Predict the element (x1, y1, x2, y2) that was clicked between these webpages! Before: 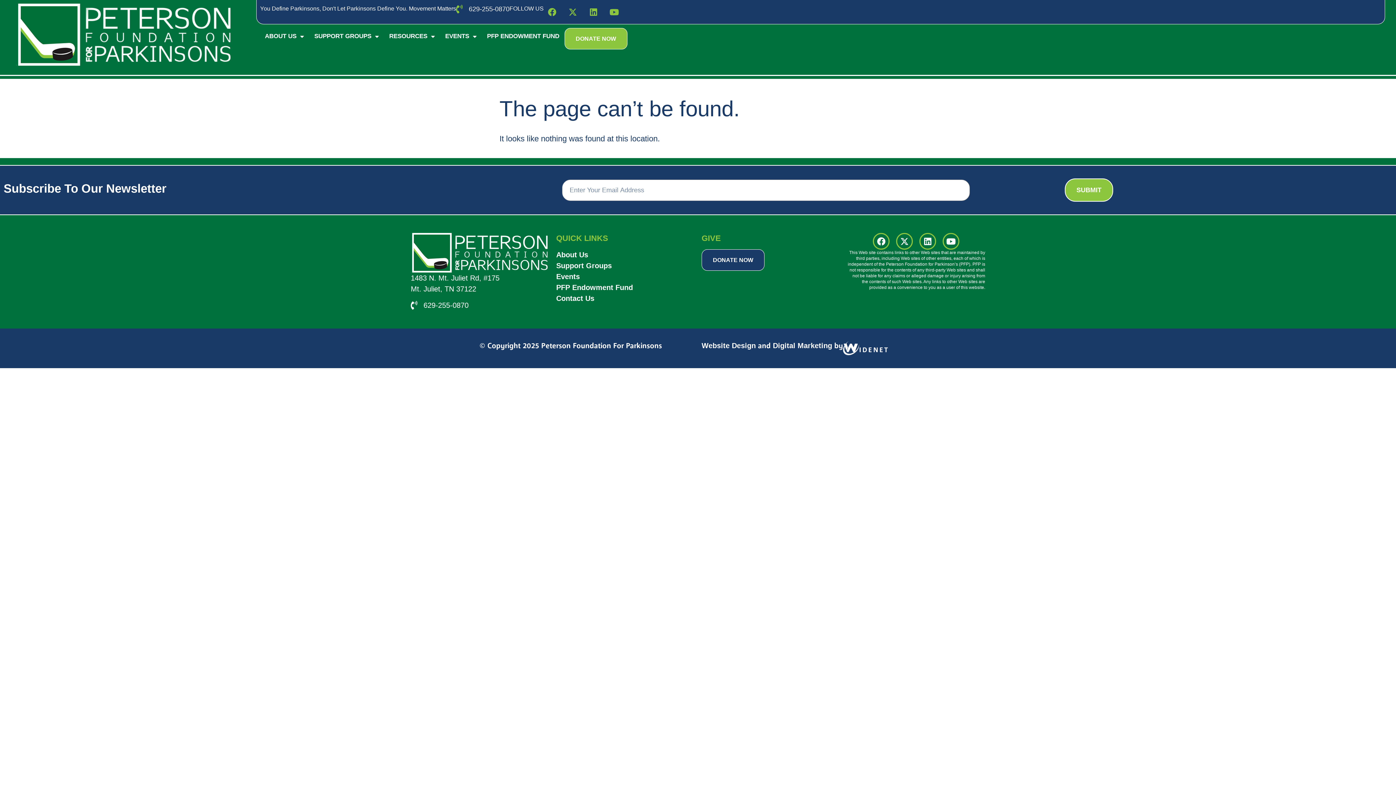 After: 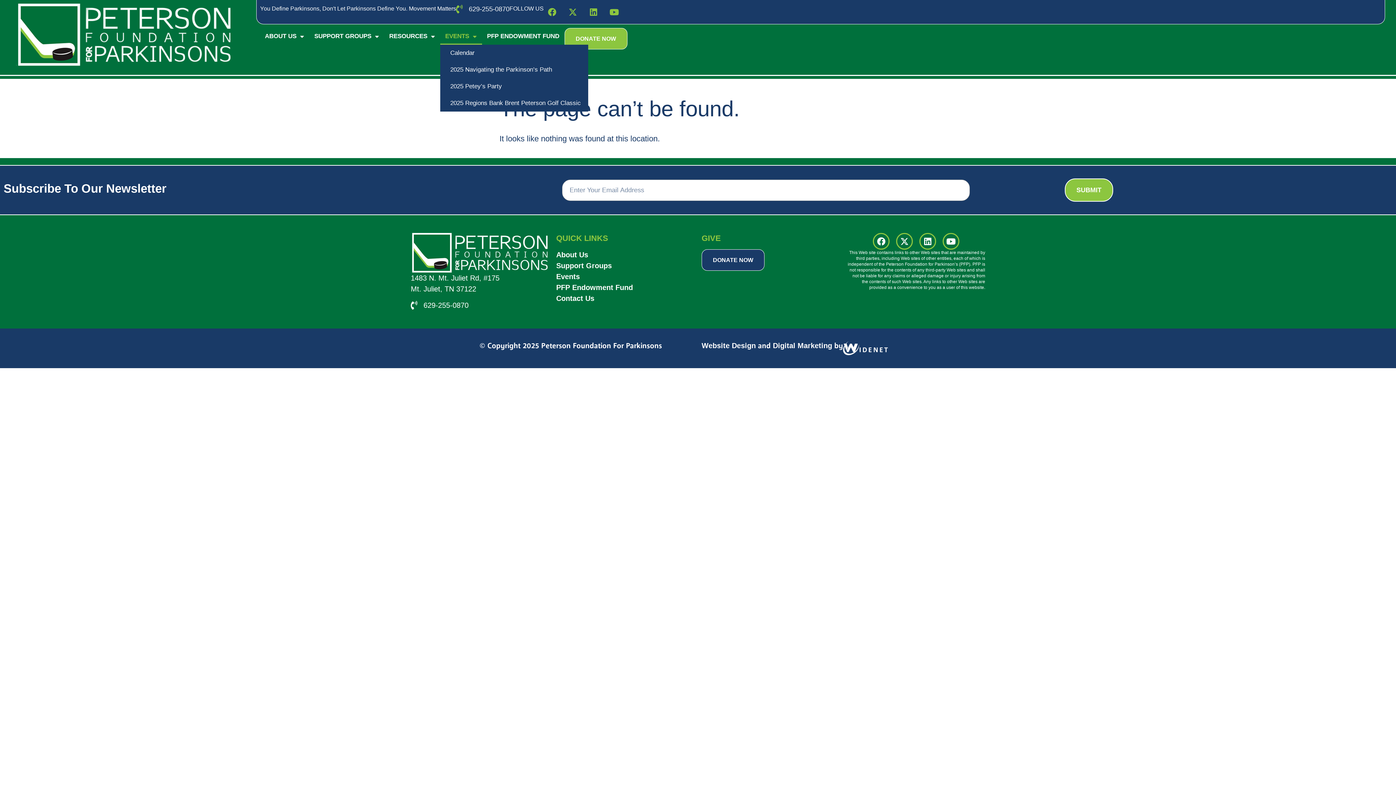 Action: label: EVENTS bbox: (440, 28, 482, 44)